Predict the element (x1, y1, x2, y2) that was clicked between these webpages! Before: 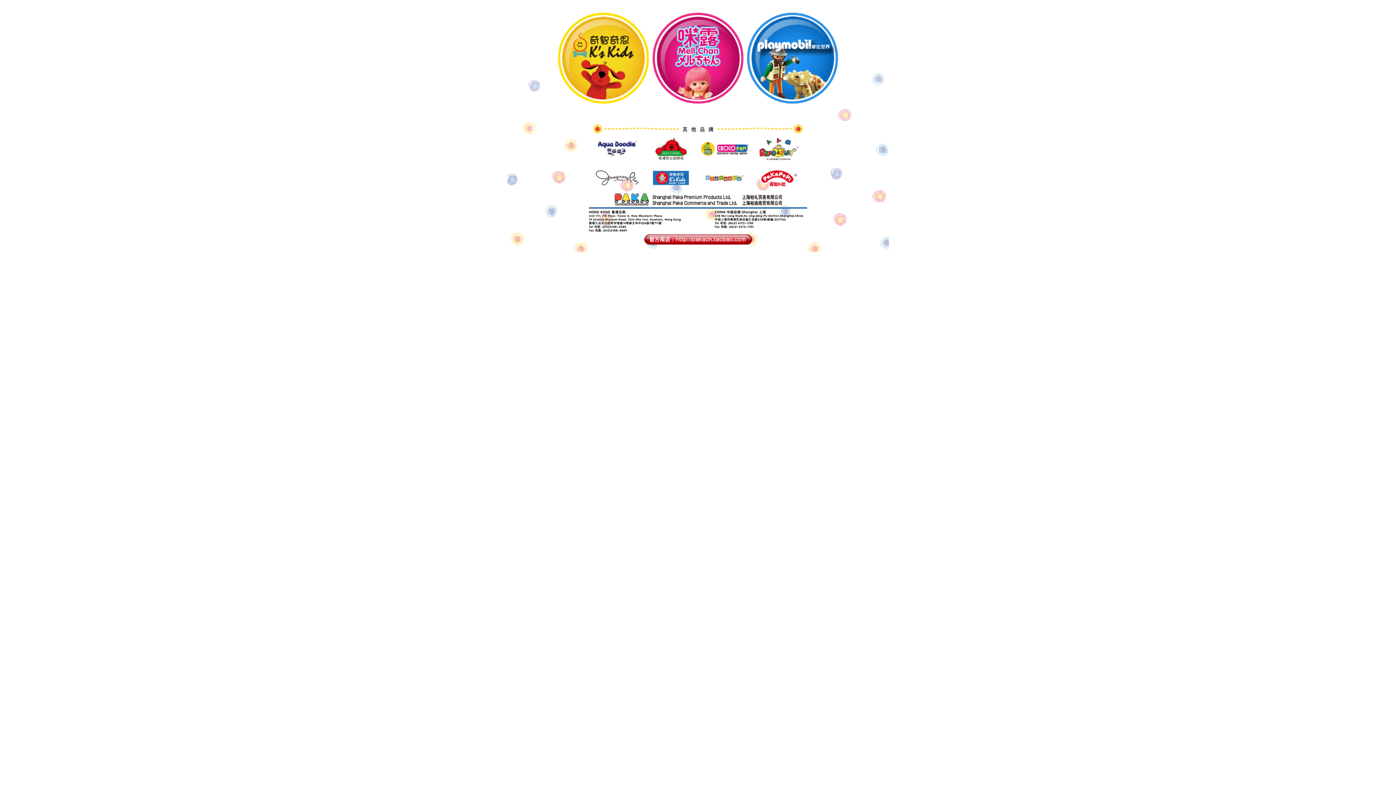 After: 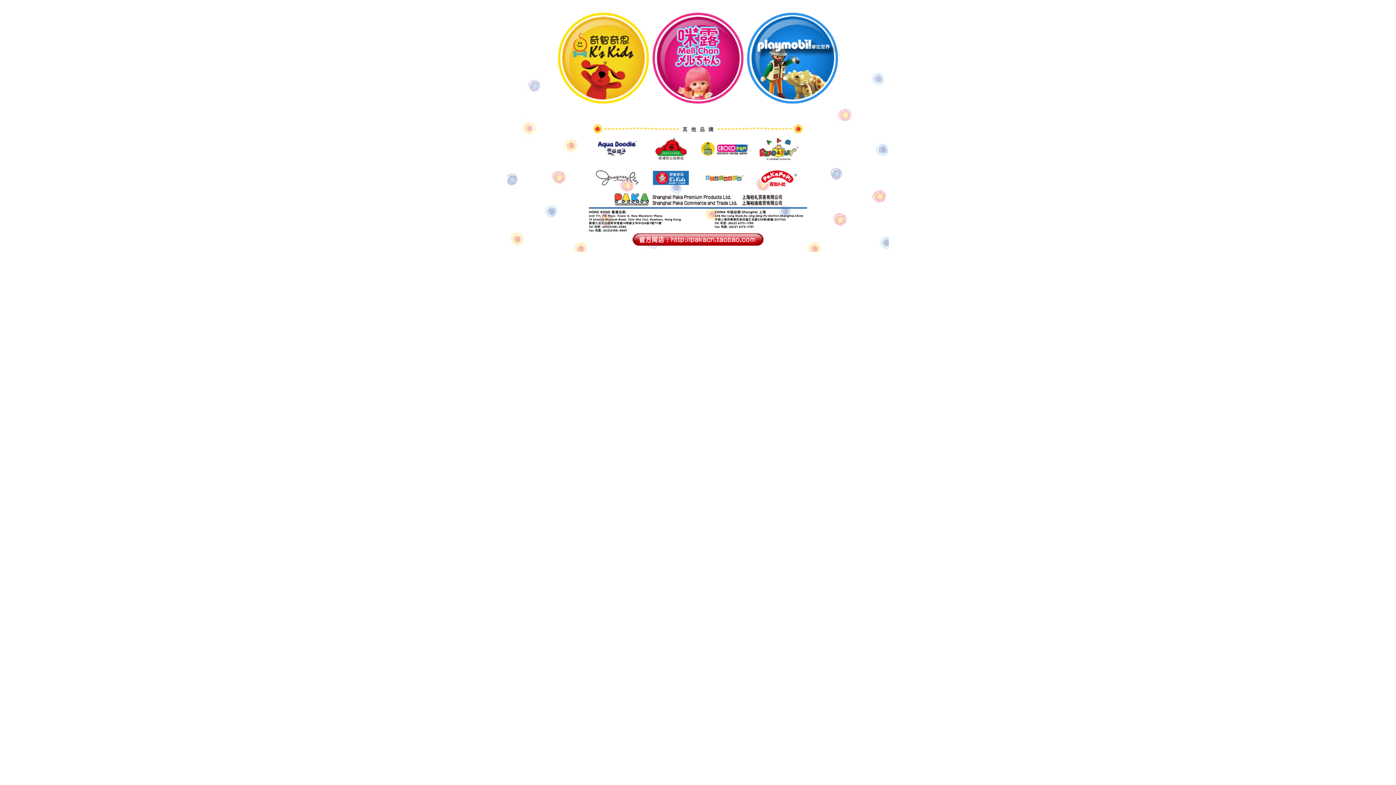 Action: bbox: (643, 241, 752, 247)